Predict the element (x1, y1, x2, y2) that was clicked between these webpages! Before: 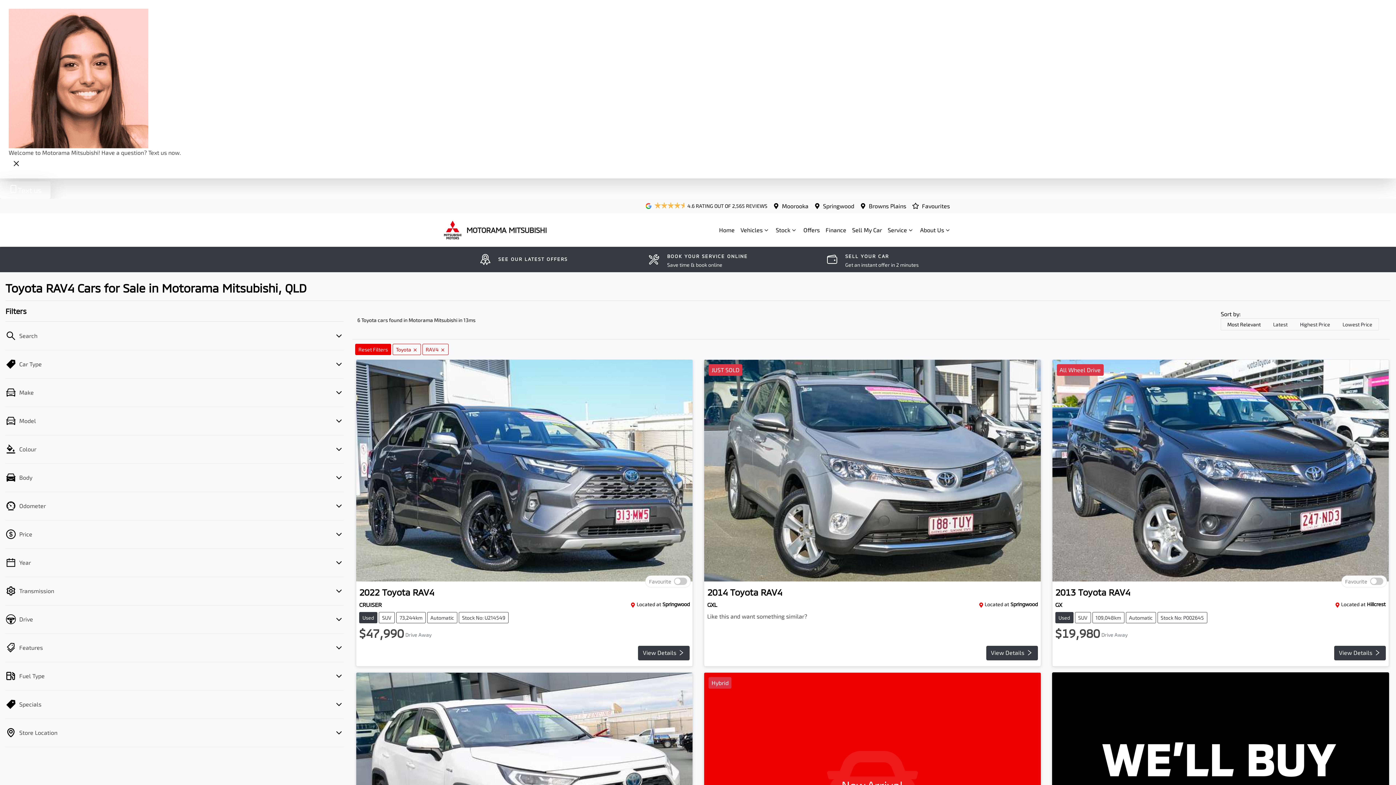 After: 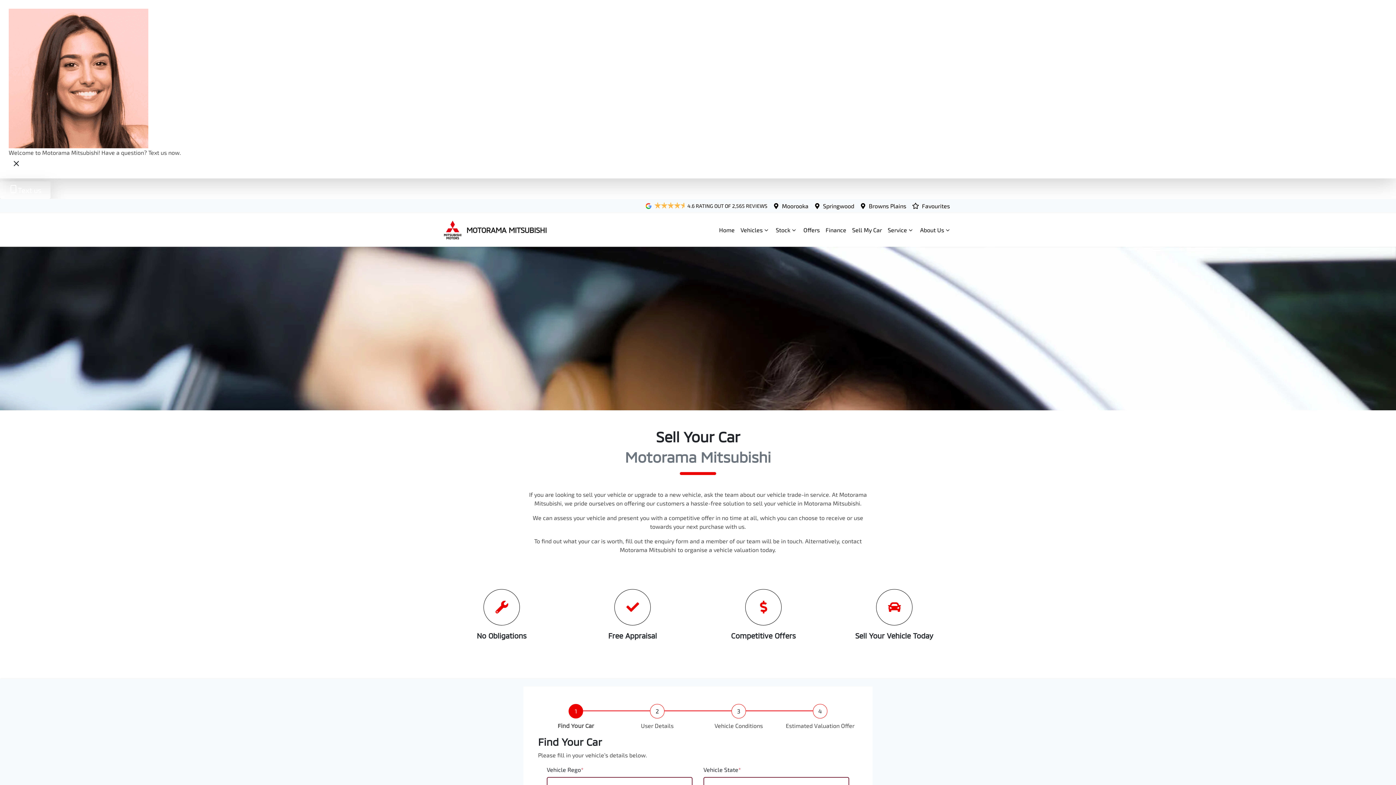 Action: label: Sell My Car bbox: (849, 41, 885, 56)